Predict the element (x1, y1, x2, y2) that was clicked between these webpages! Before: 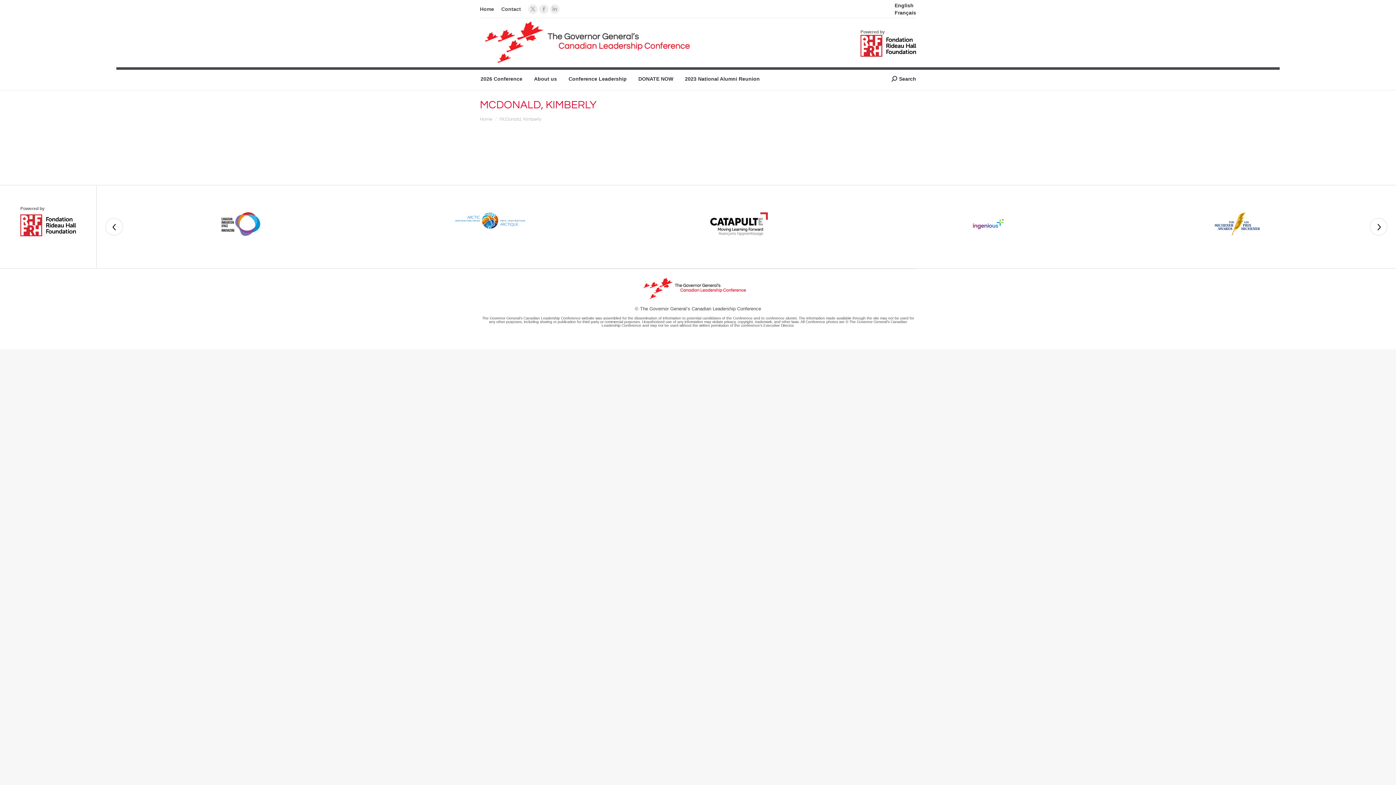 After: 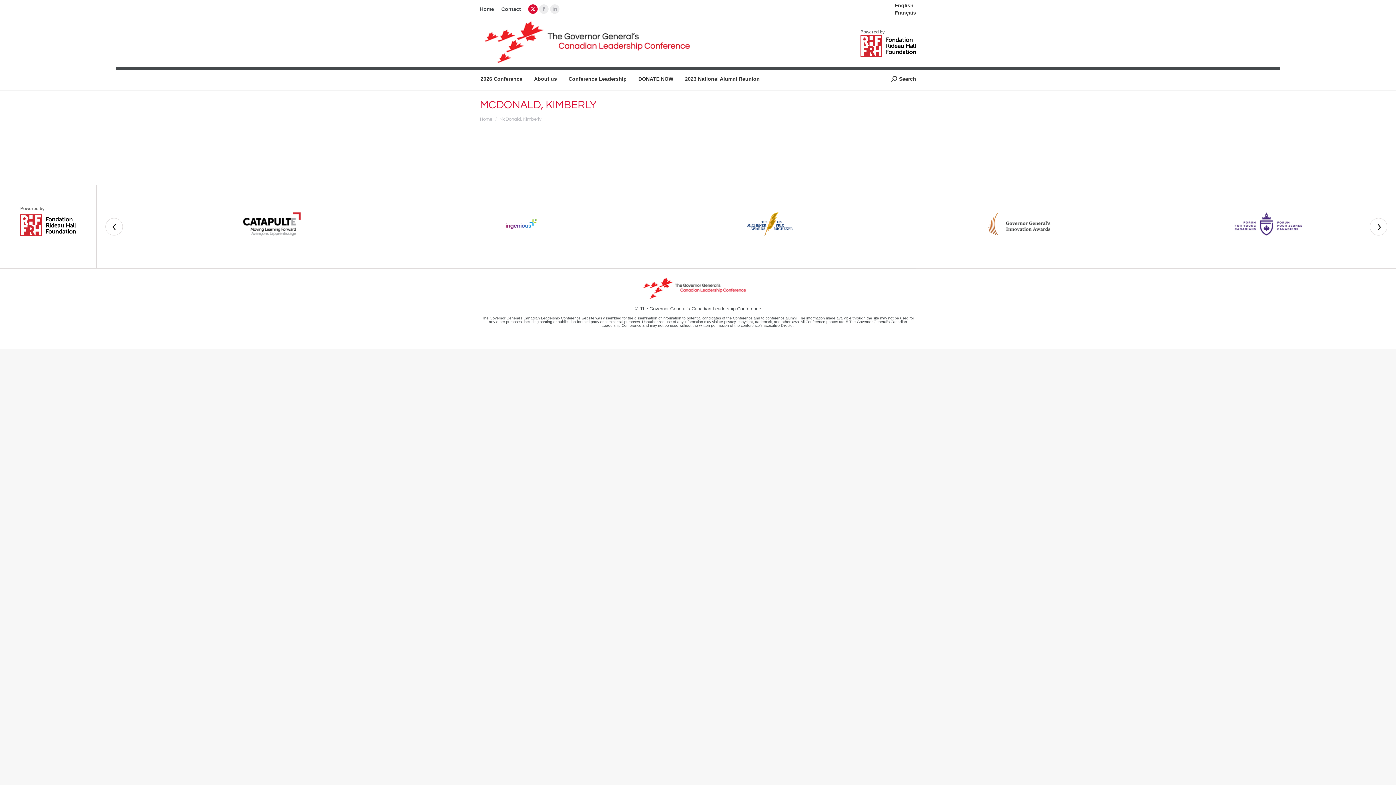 Action: label: X page opens in new window bbox: (528, 4, 537, 13)